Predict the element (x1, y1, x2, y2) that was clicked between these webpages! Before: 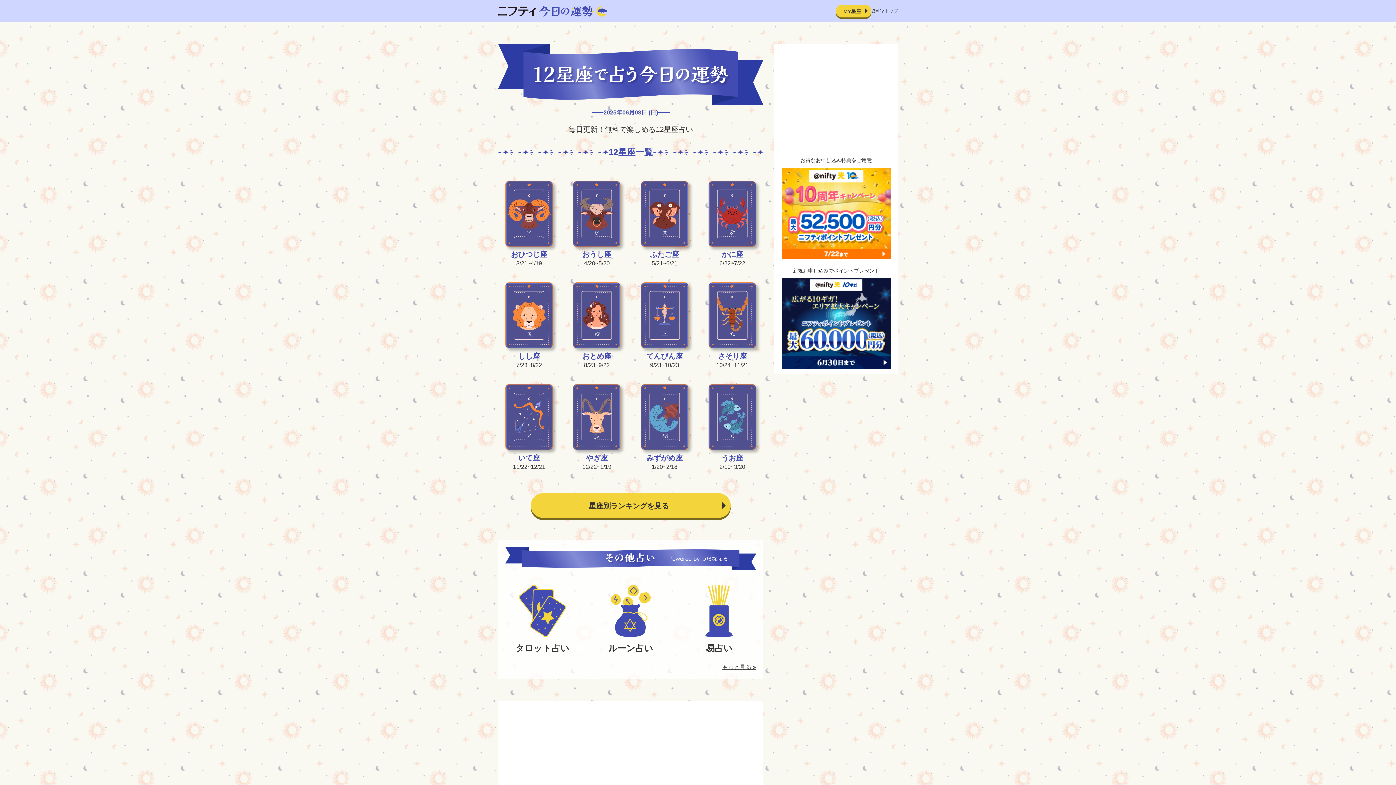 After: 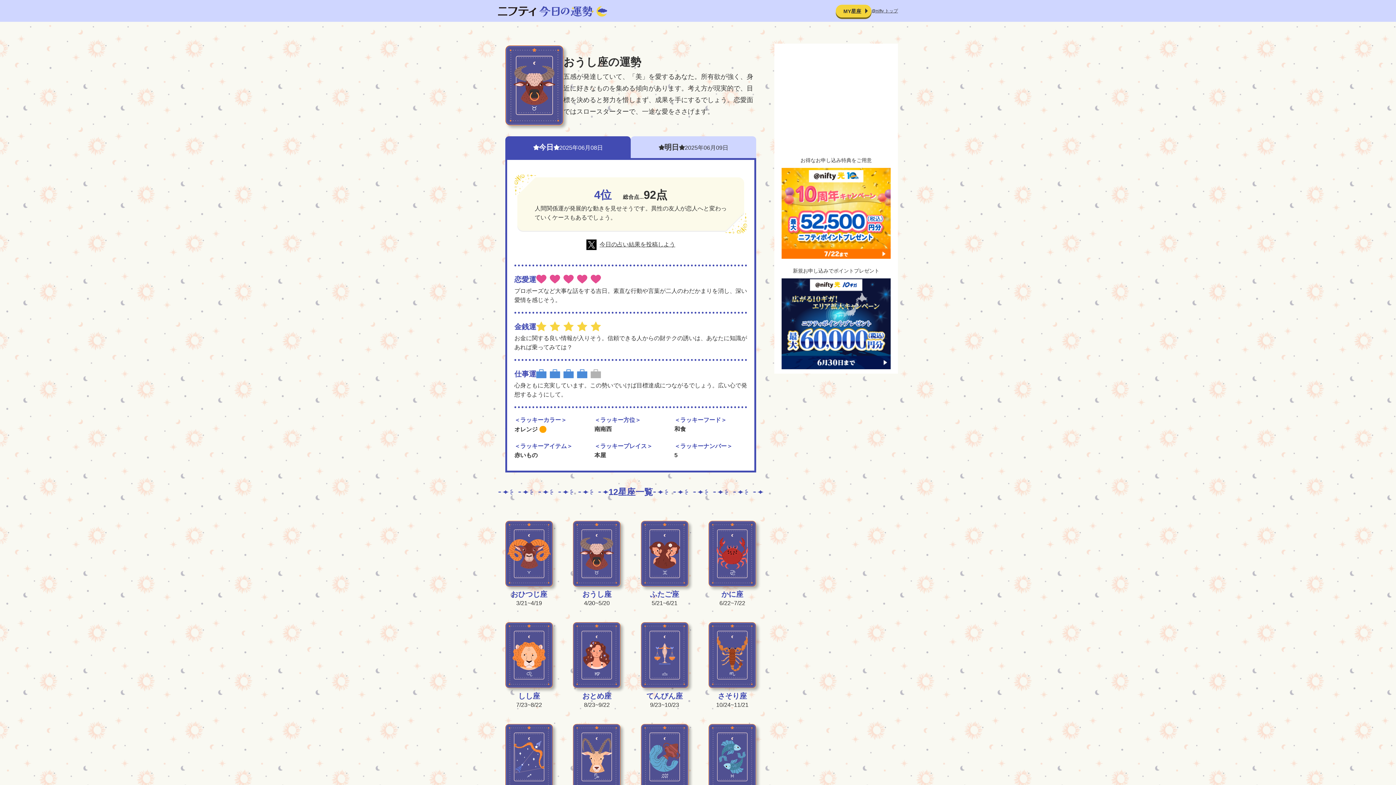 Action: bbox: (573, 181, 620, 268) label: おうし座

4/20~5/20